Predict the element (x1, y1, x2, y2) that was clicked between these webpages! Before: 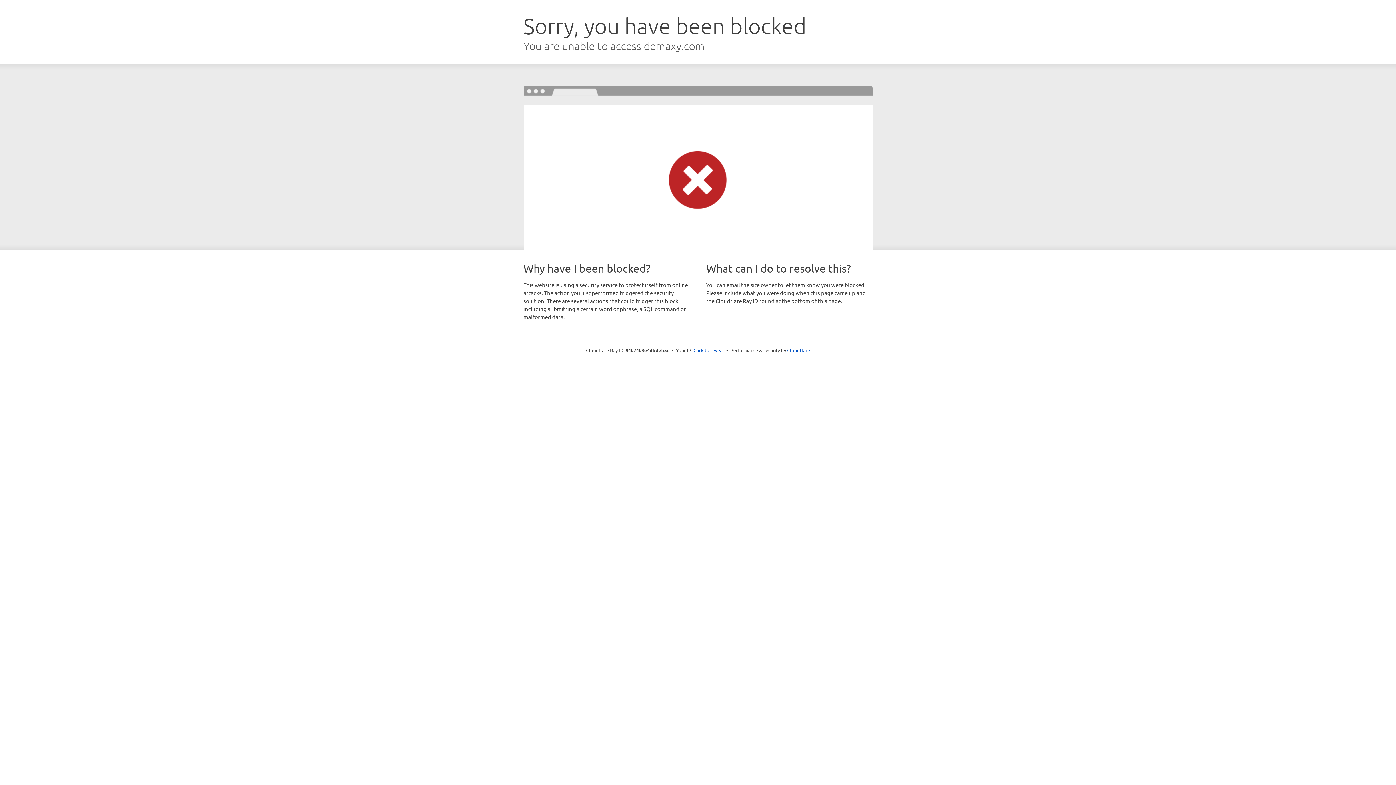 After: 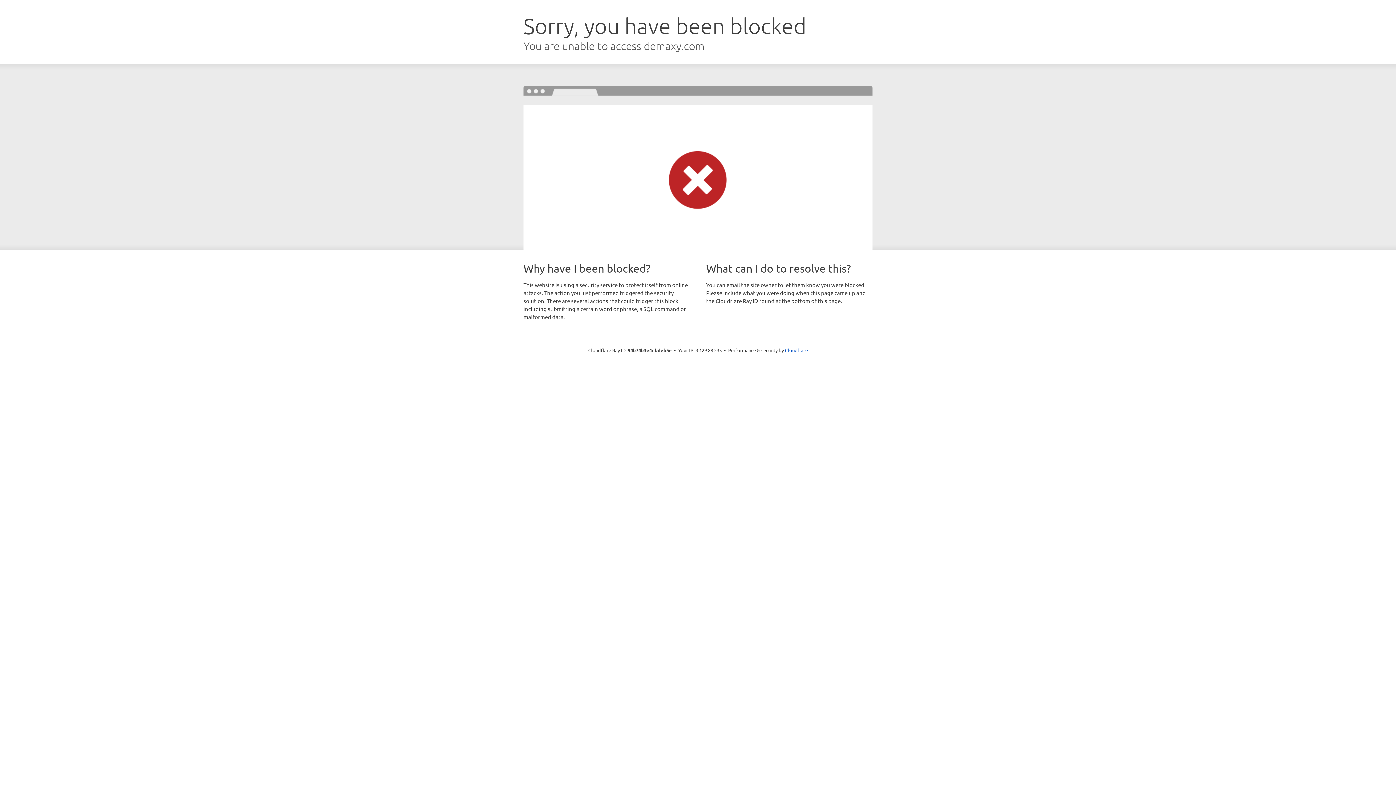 Action: label: Click to reveal bbox: (693, 346, 724, 353)